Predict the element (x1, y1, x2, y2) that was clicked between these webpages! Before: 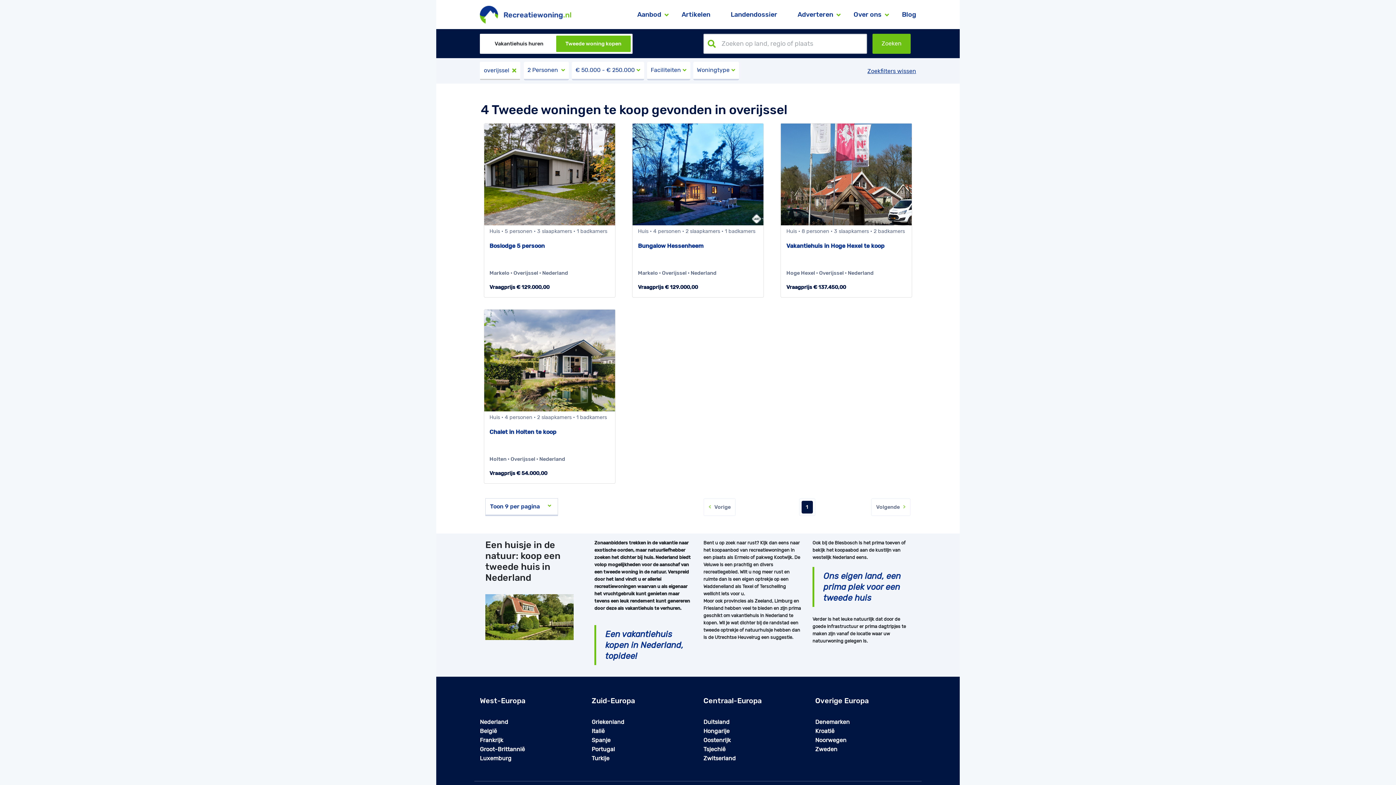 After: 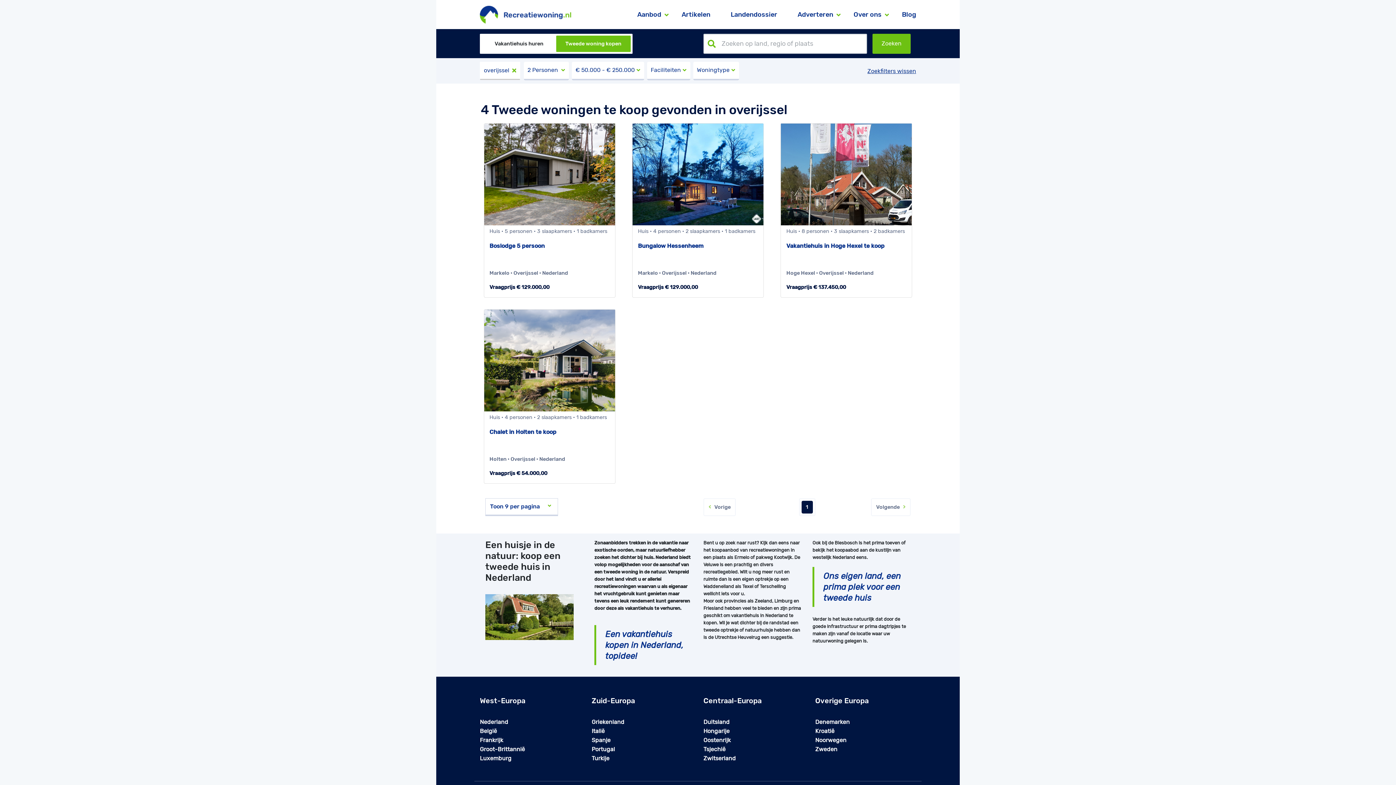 Action: bbox: (867, 66, 916, 75) label: Zoekfilters wissen